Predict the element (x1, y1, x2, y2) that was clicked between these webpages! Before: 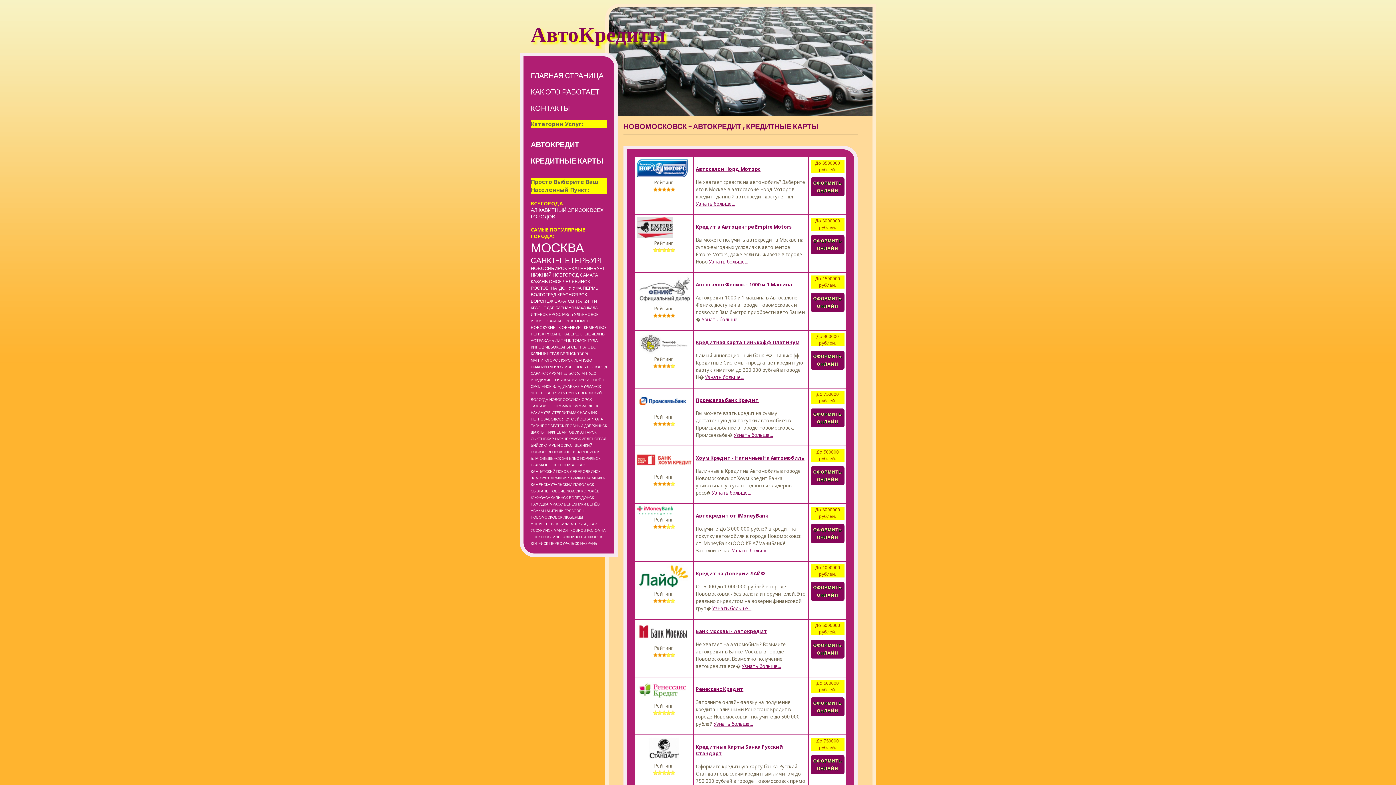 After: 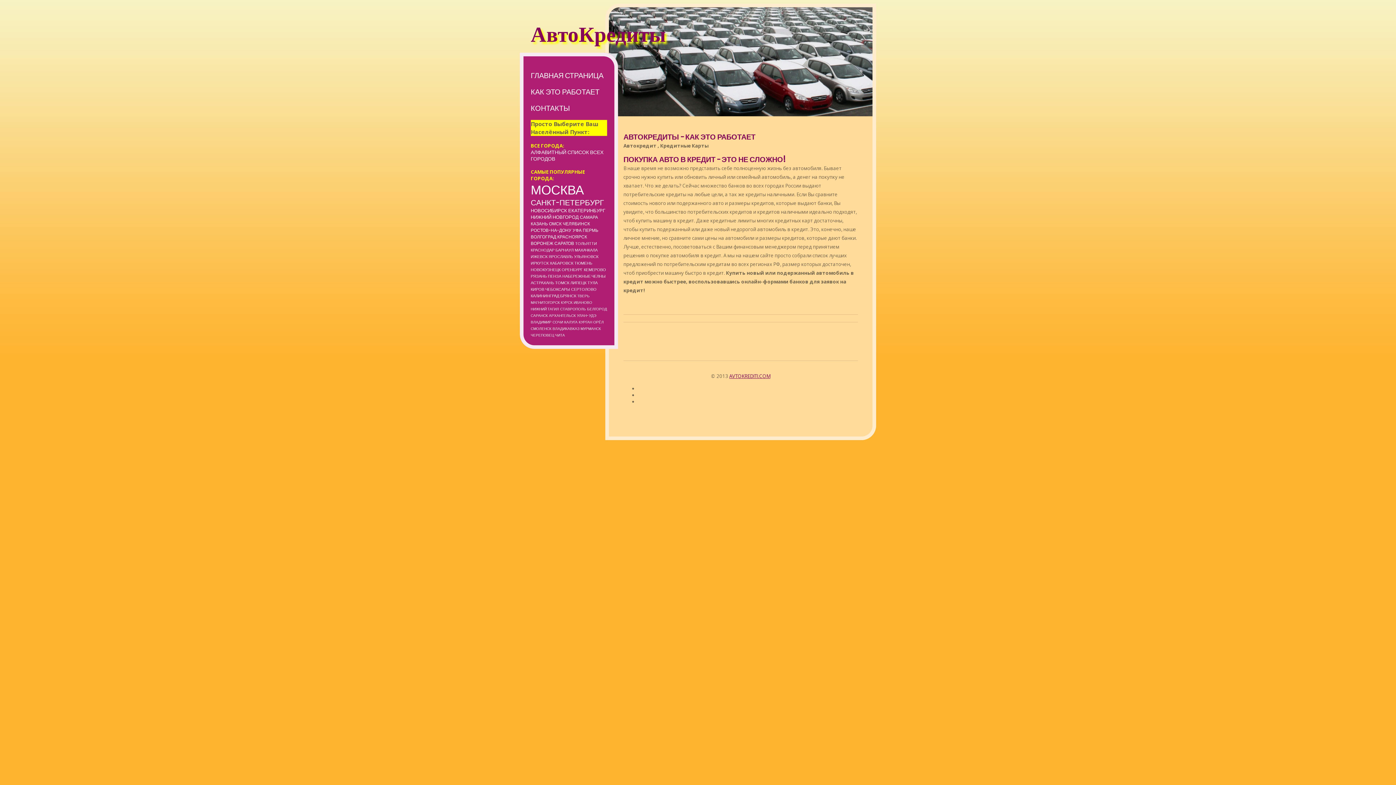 Action: bbox: (530, 87, 599, 96) label: КАК ЭТО РАБОТАЕТ